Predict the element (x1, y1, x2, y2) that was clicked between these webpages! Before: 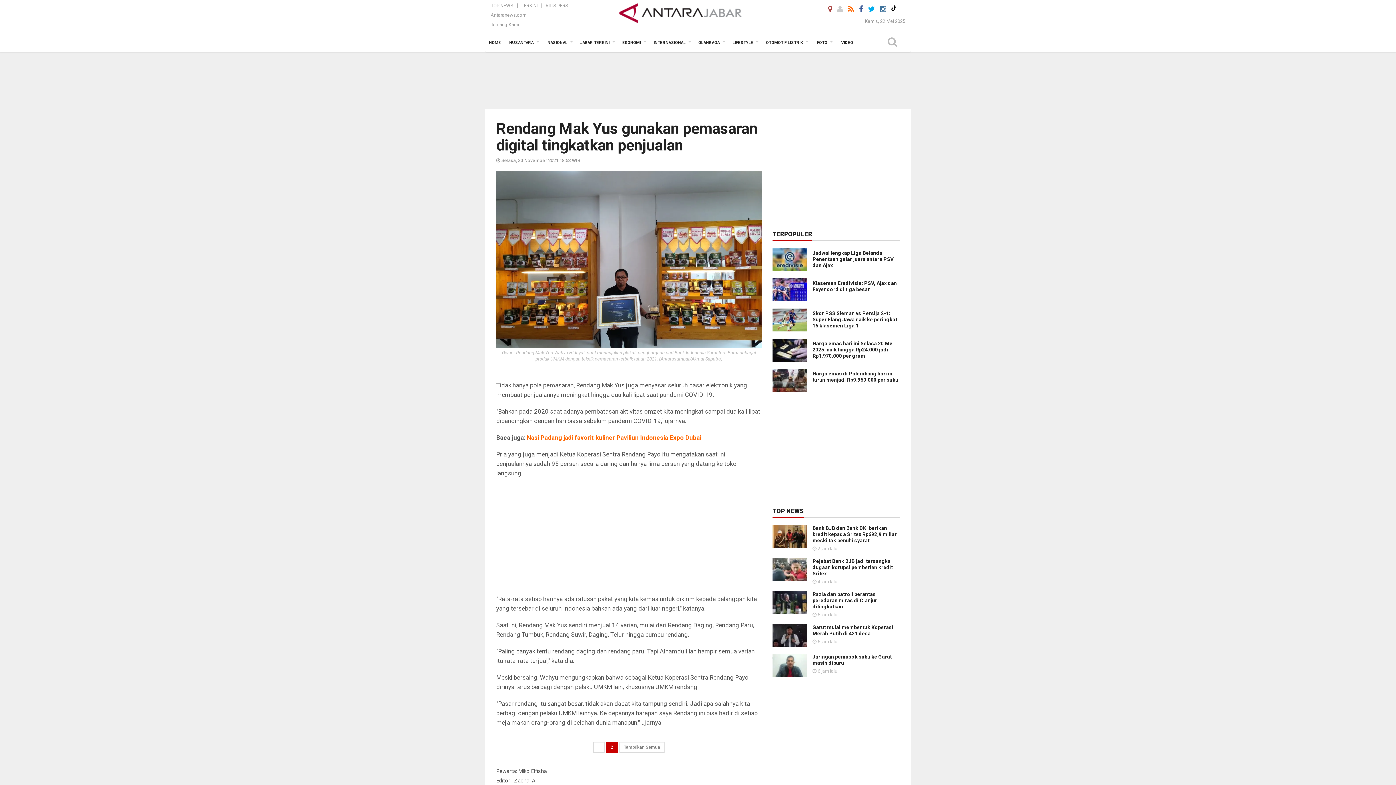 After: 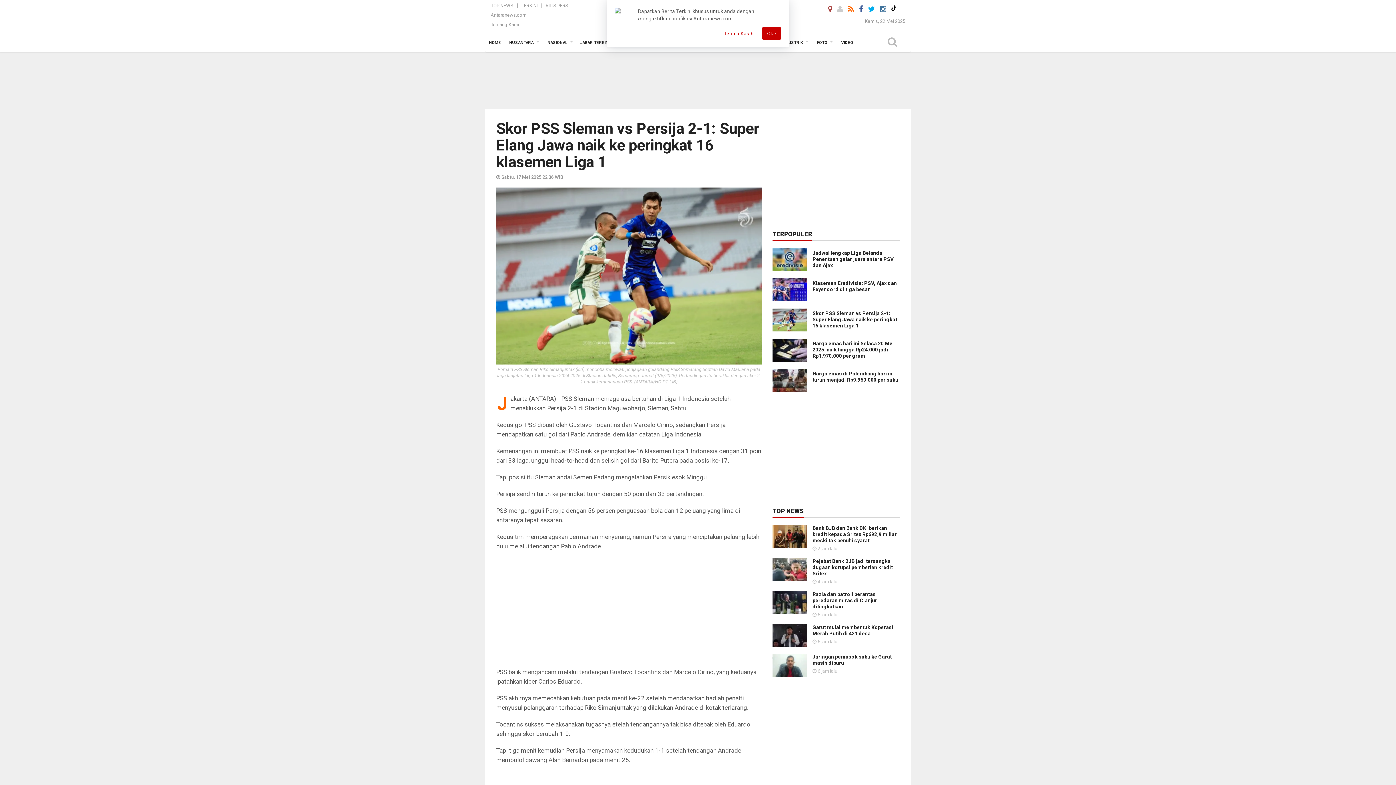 Action: label: Skor PSS Sleman vs Persija 2-1: Super Elang Jawa naik ke peringkat 16 klasemen Liga 1 bbox: (812, 310, 897, 328)